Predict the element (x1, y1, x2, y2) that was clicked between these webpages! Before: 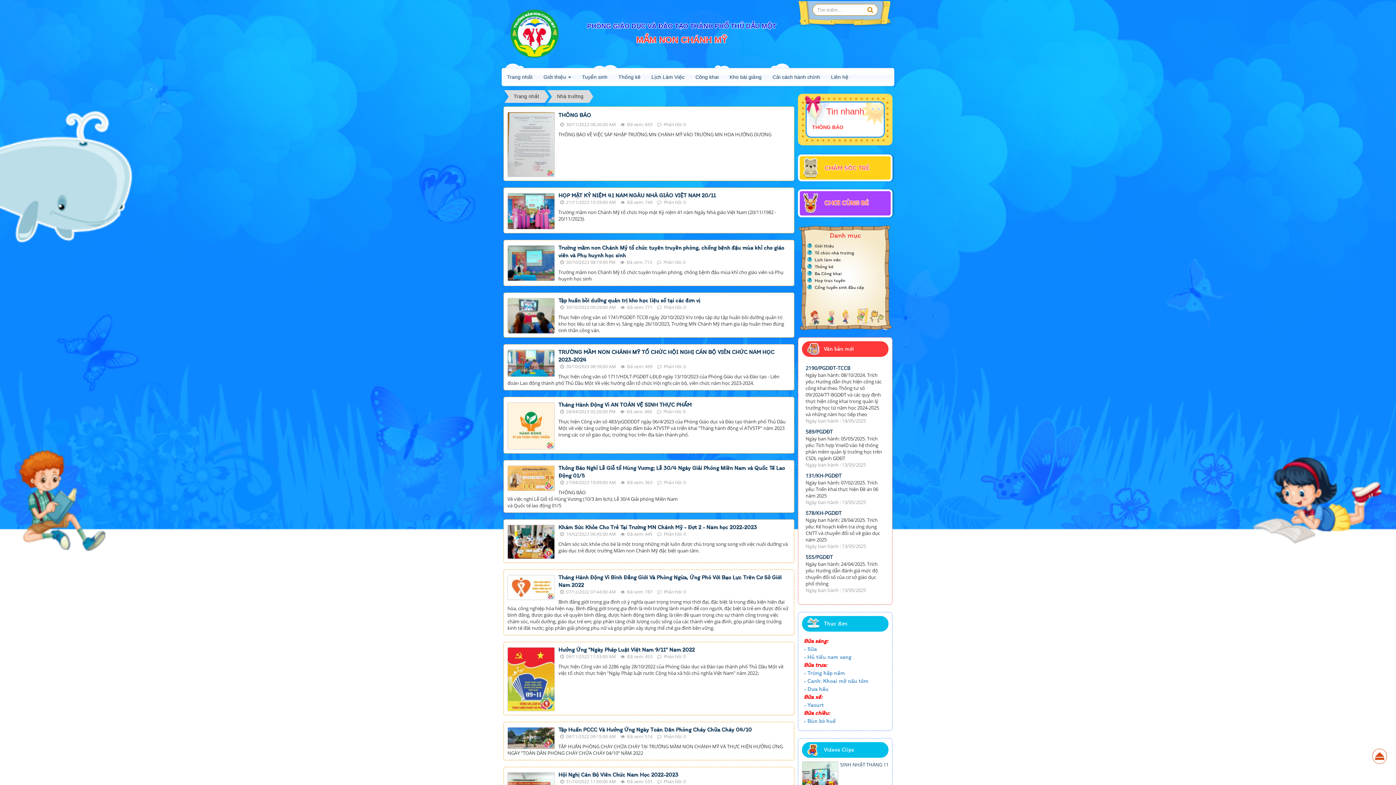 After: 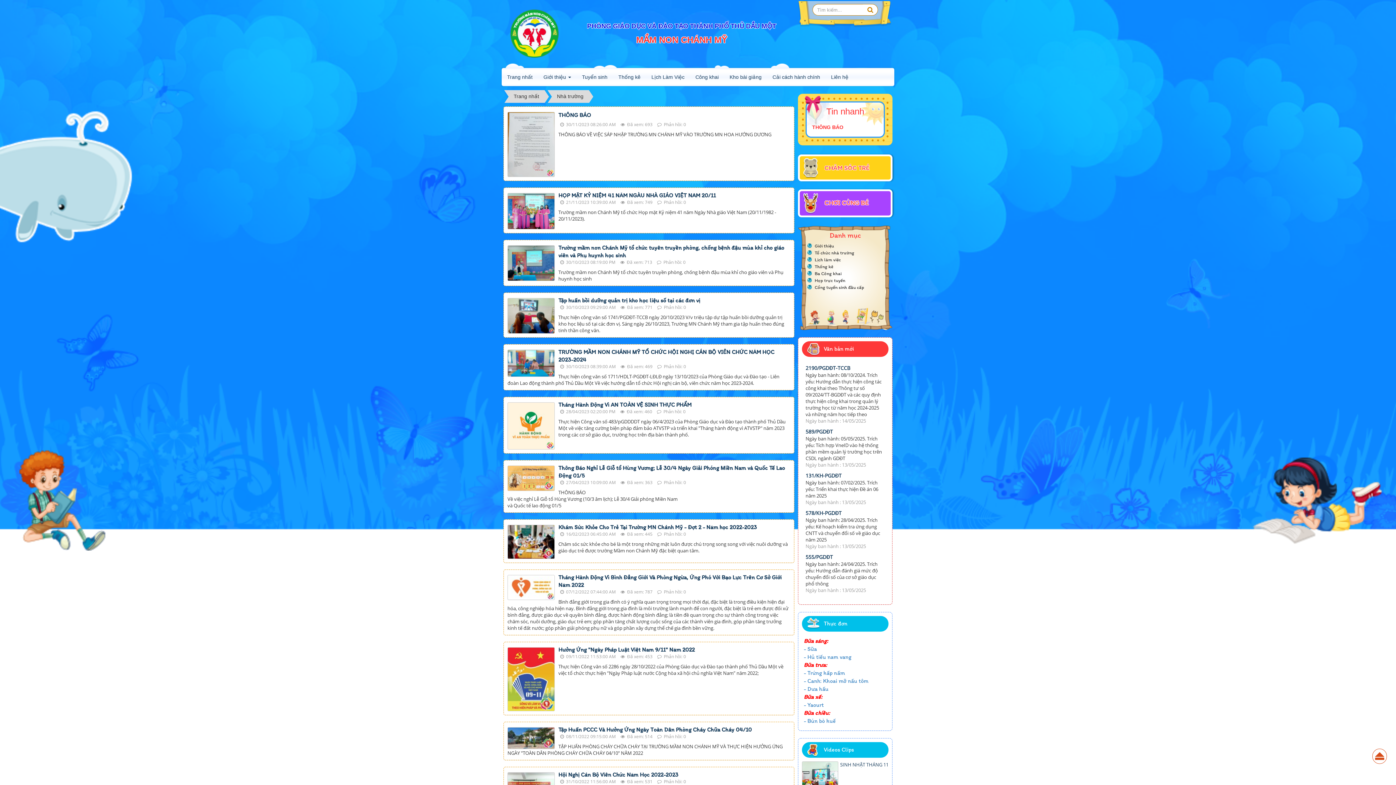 Action: bbox: (1372, 749, 1387, 764)